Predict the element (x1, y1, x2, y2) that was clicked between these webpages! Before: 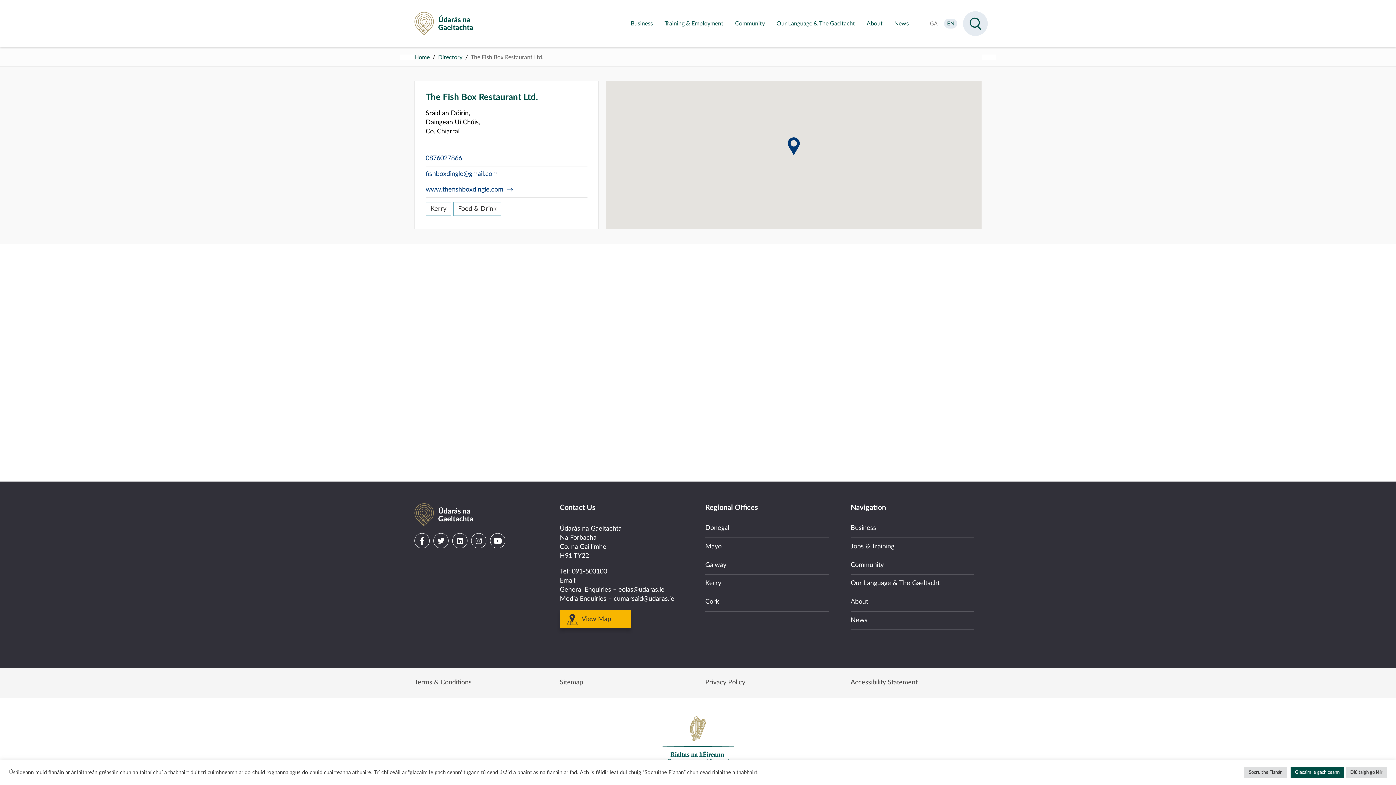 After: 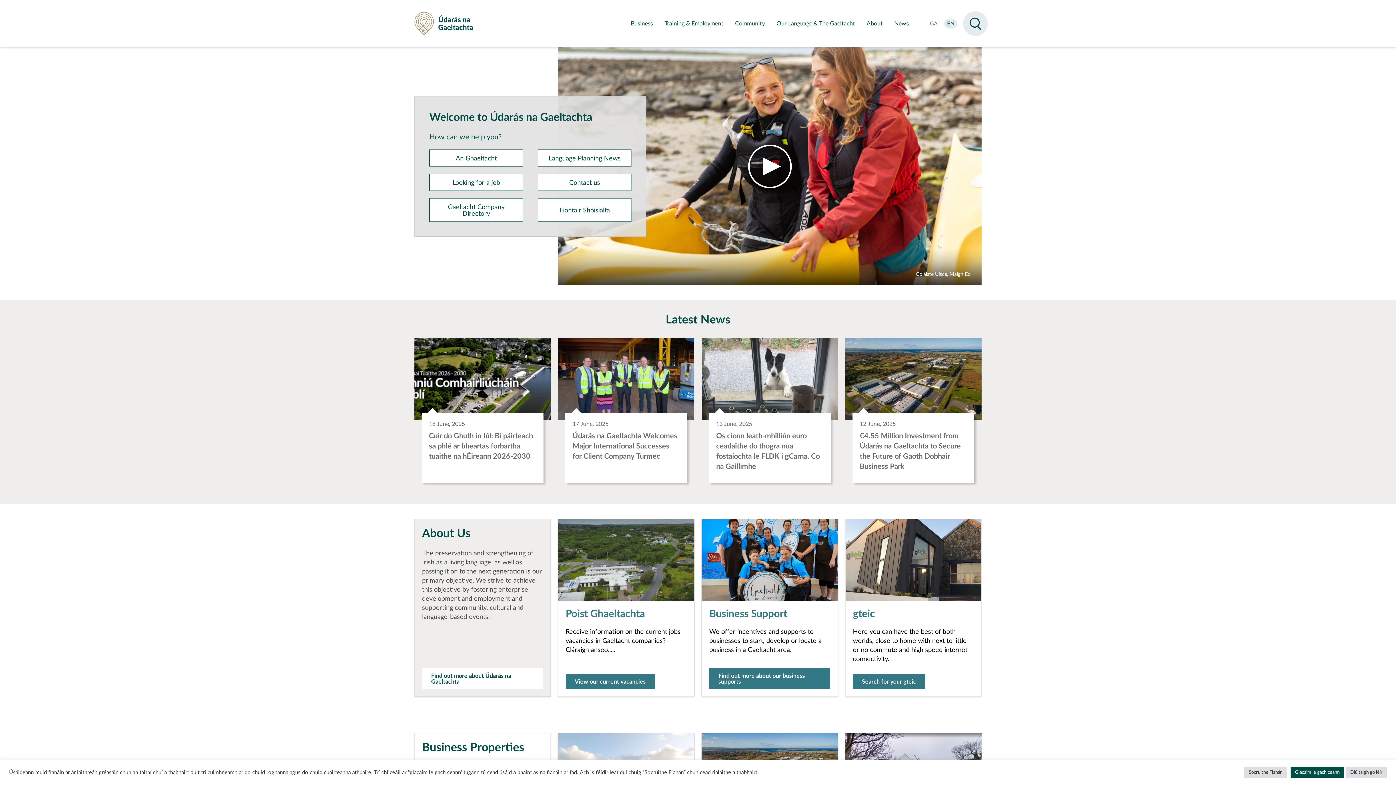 Action: label: Home bbox: (414, 54, 429, 60)